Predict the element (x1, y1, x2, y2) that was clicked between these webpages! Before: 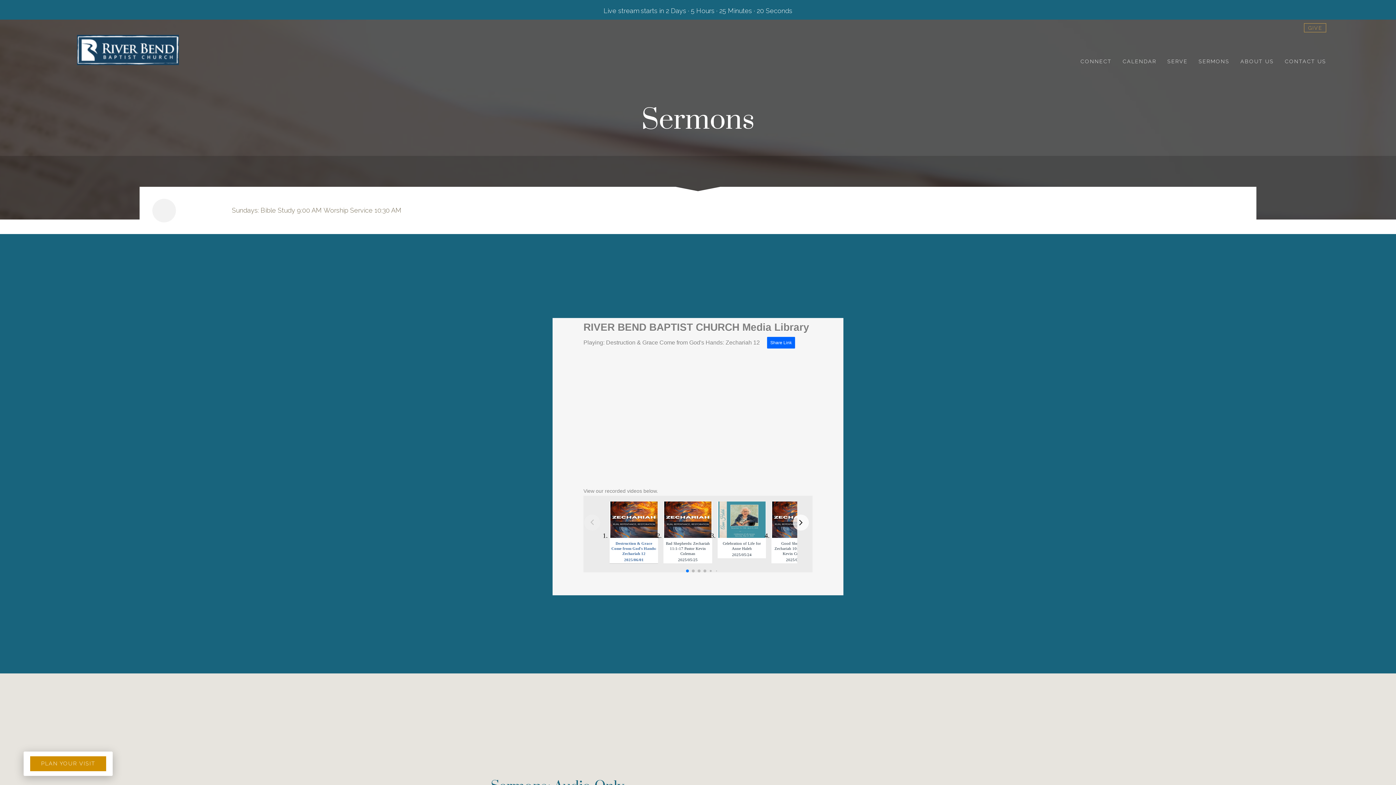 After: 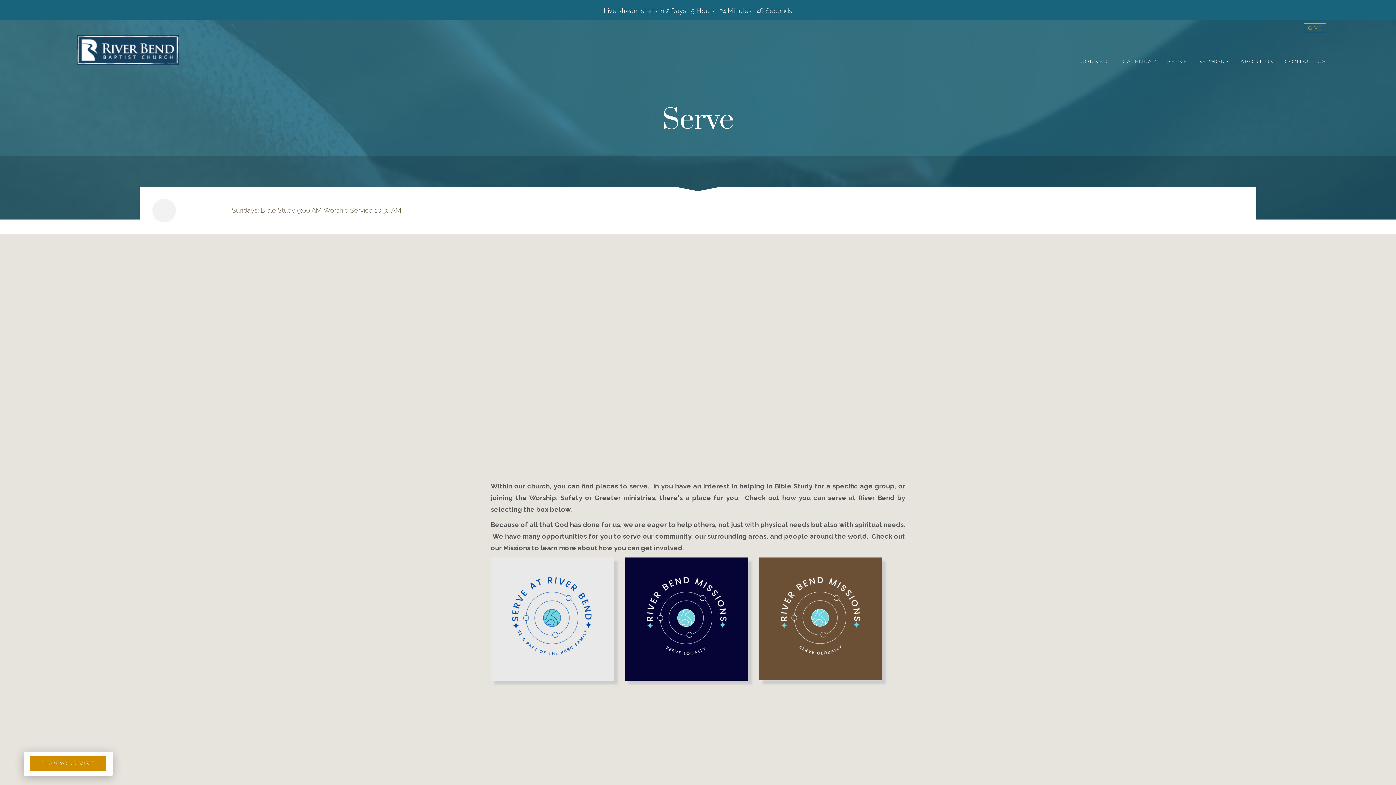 Action: label: SERVE bbox: (1162, 52, 1193, 68)